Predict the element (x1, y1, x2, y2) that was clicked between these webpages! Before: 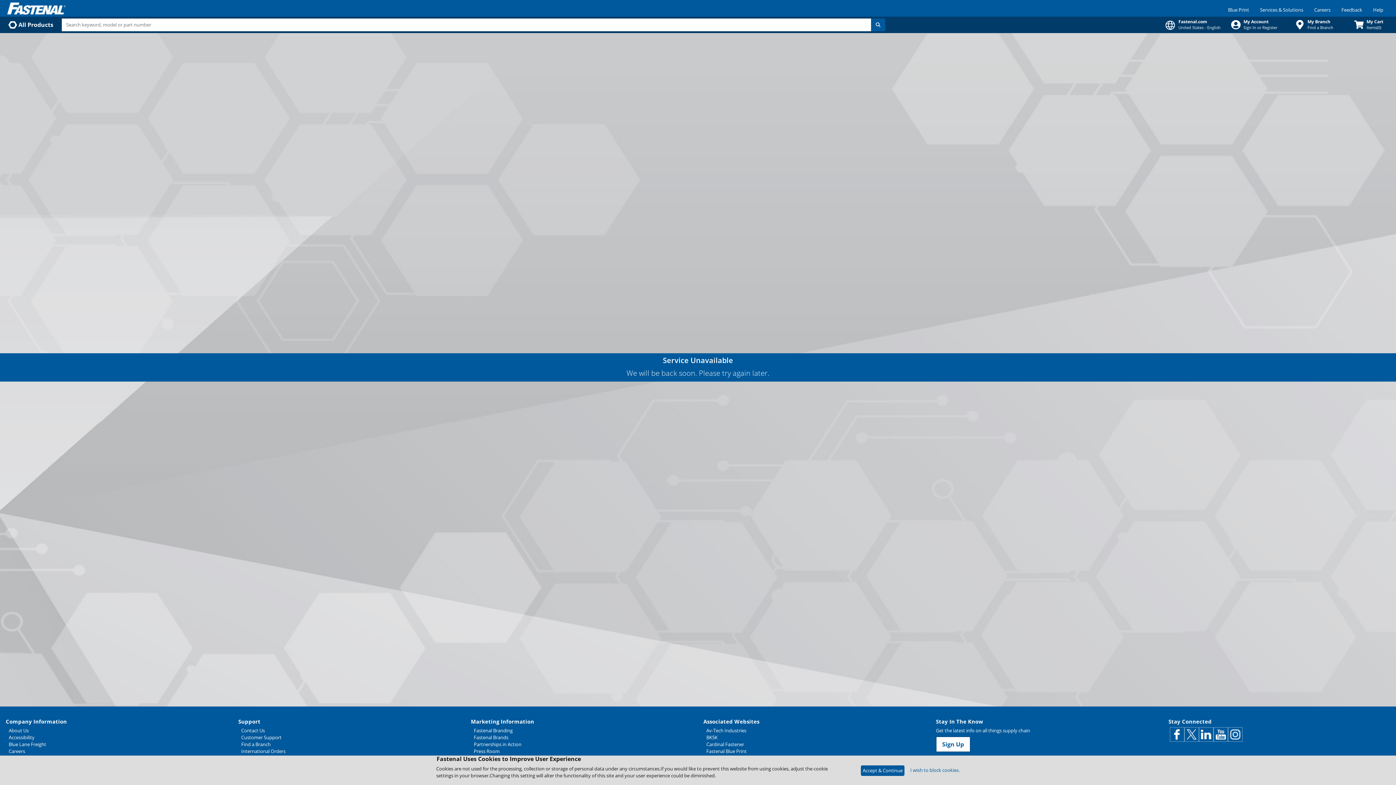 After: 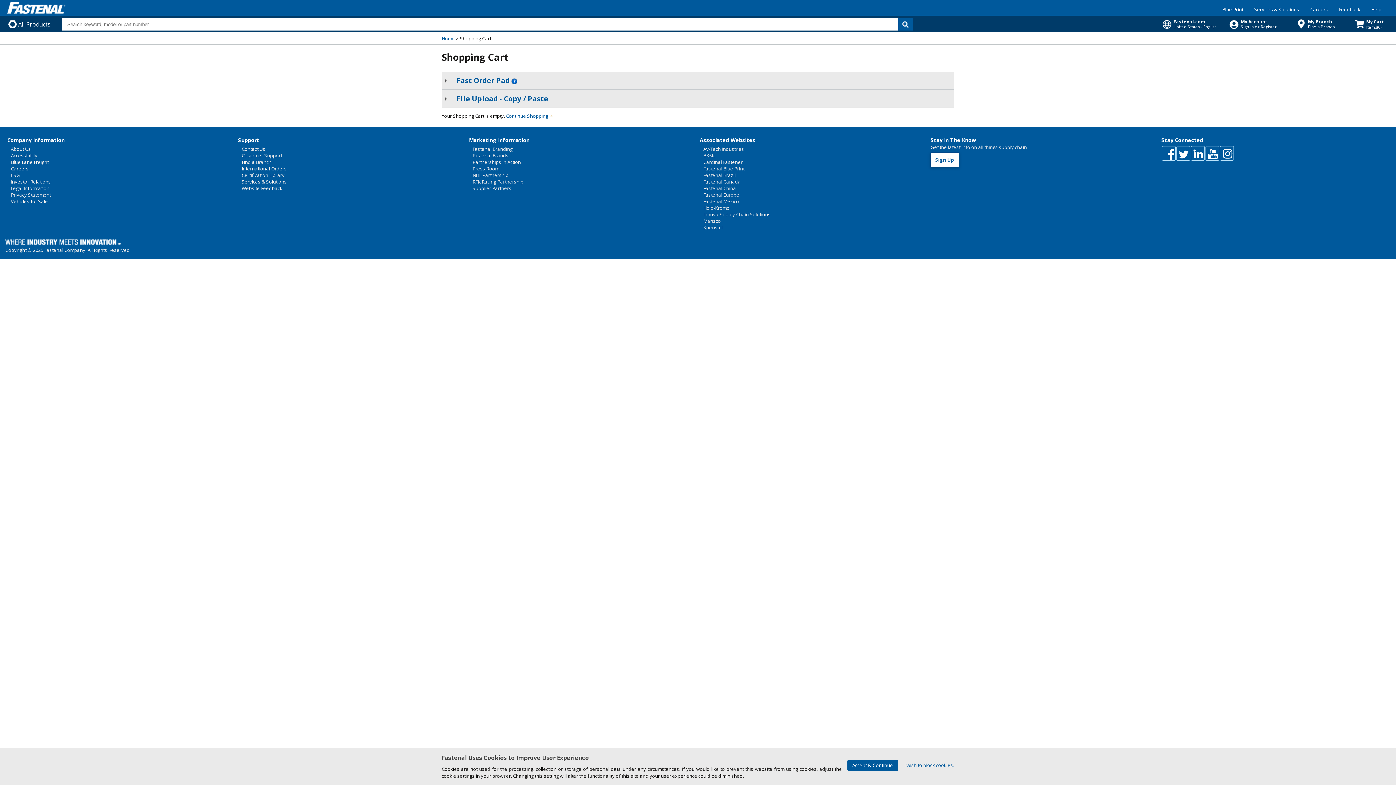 Action: label: My Cart
Items(0) bbox: (1343, 16, 1394, 32)